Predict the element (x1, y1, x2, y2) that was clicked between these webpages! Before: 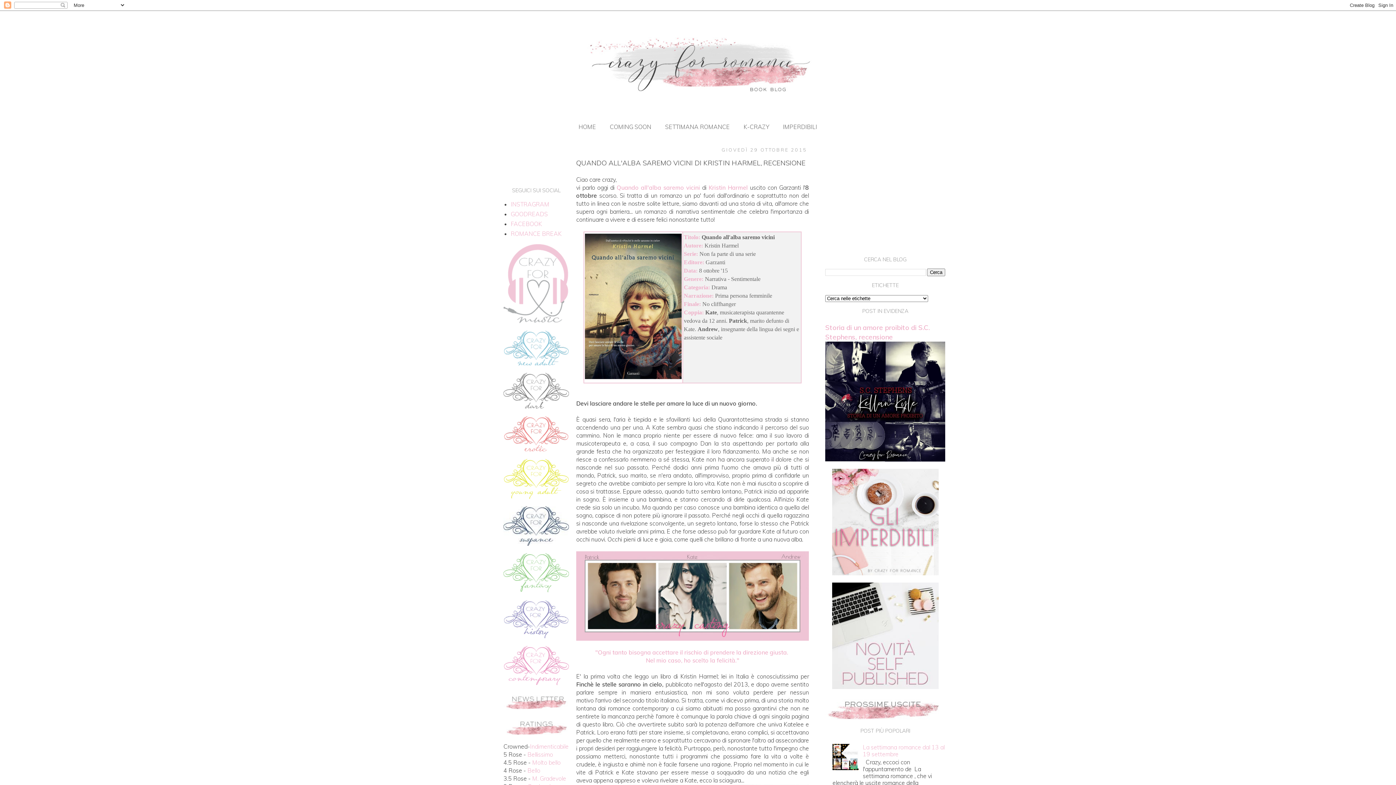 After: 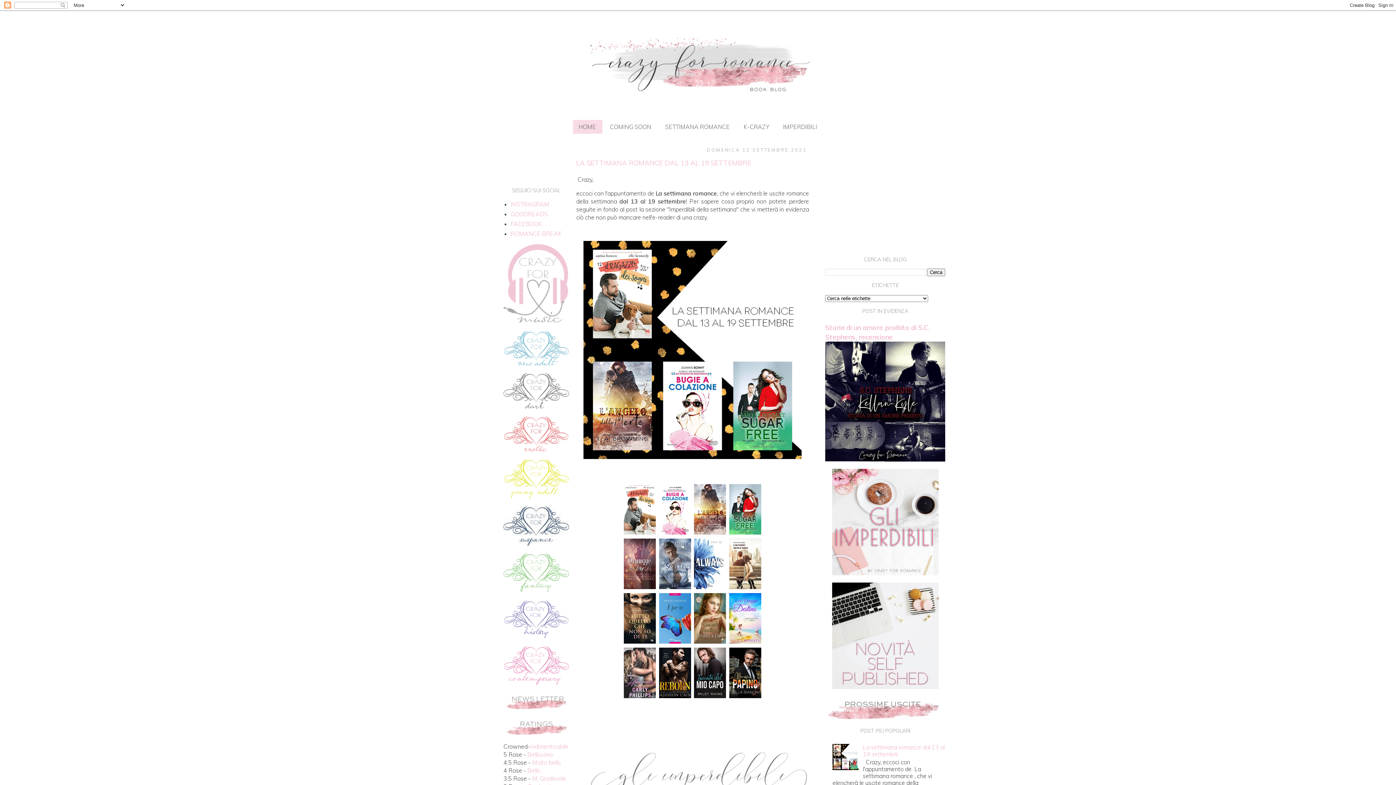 Action: label: HOME bbox: (572, 120, 602, 133)